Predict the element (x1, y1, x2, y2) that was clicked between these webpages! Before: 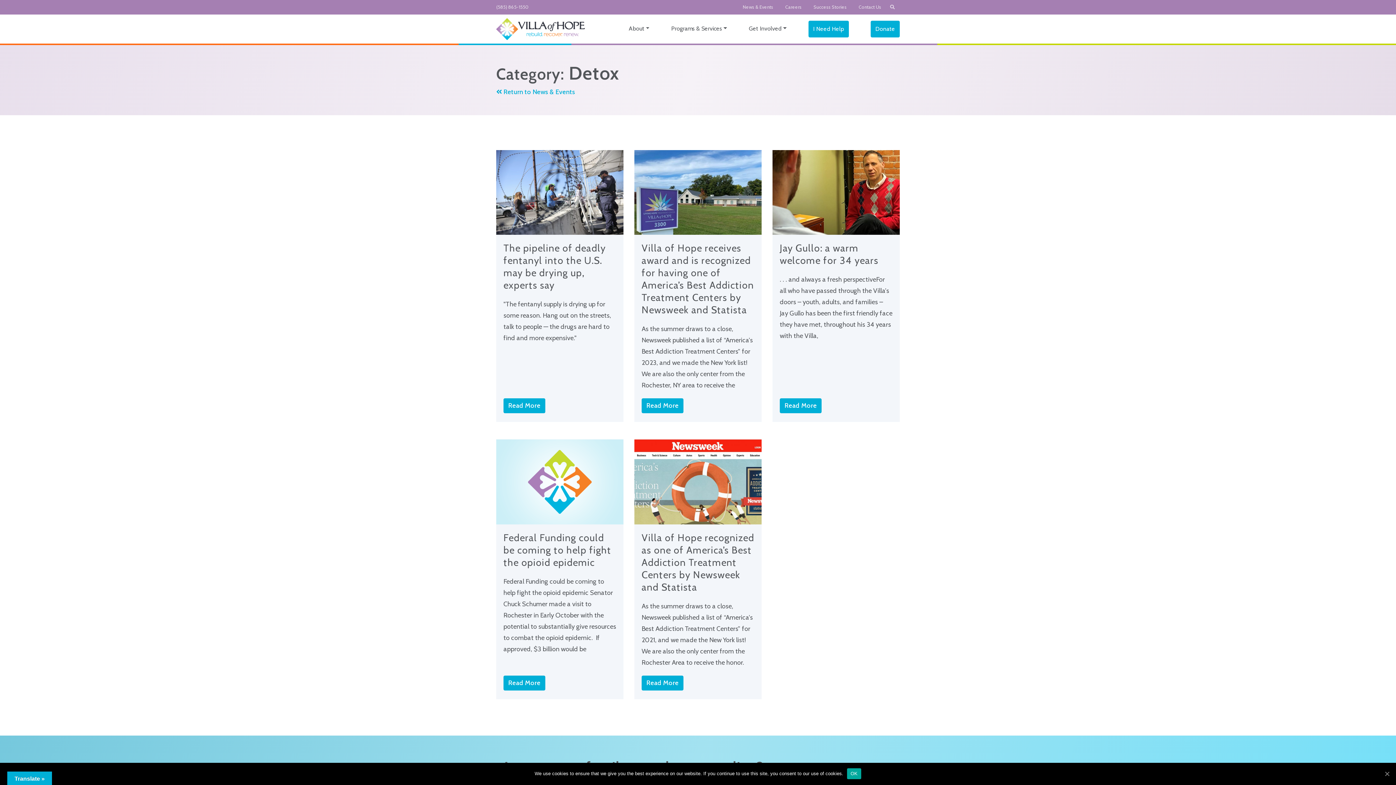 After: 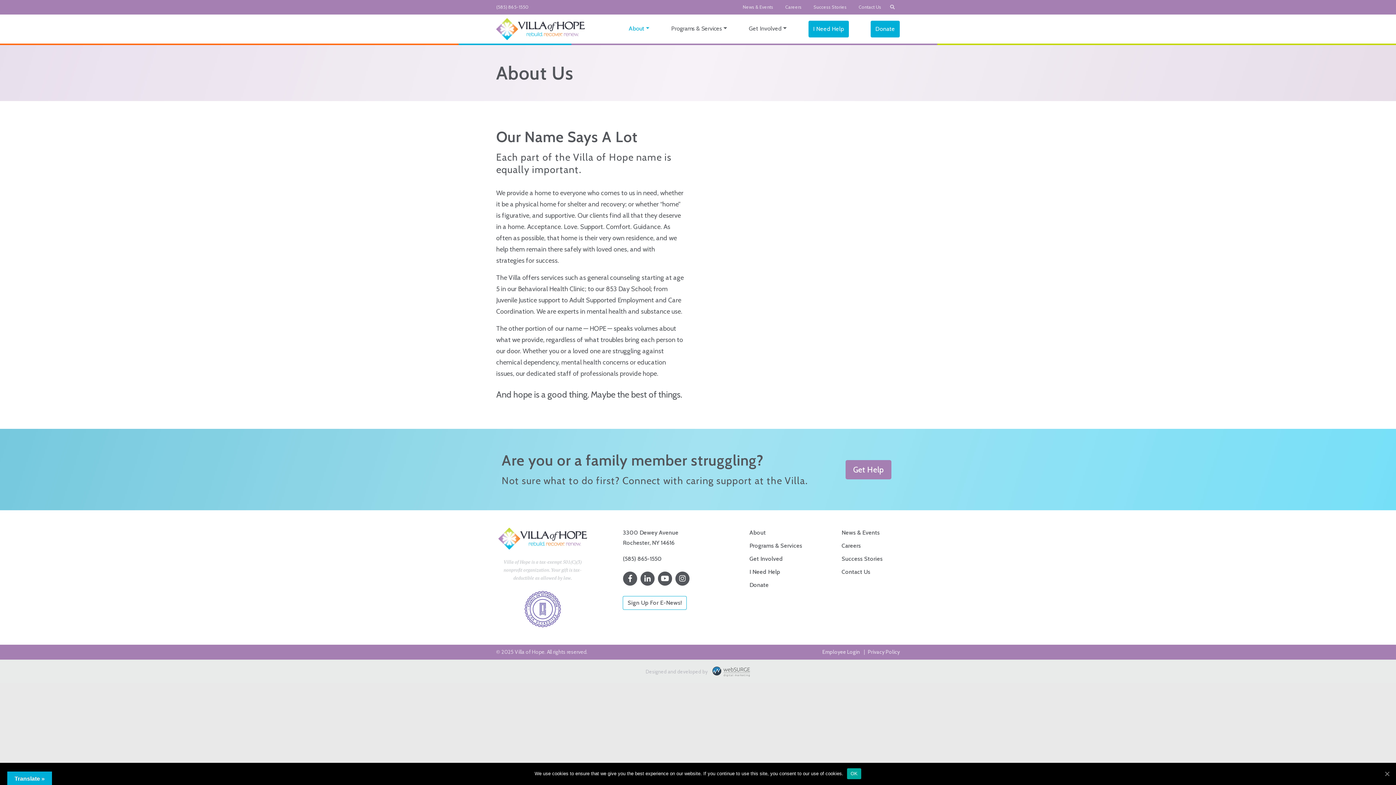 Action: label: About bbox: (628, 20, 649, 36)